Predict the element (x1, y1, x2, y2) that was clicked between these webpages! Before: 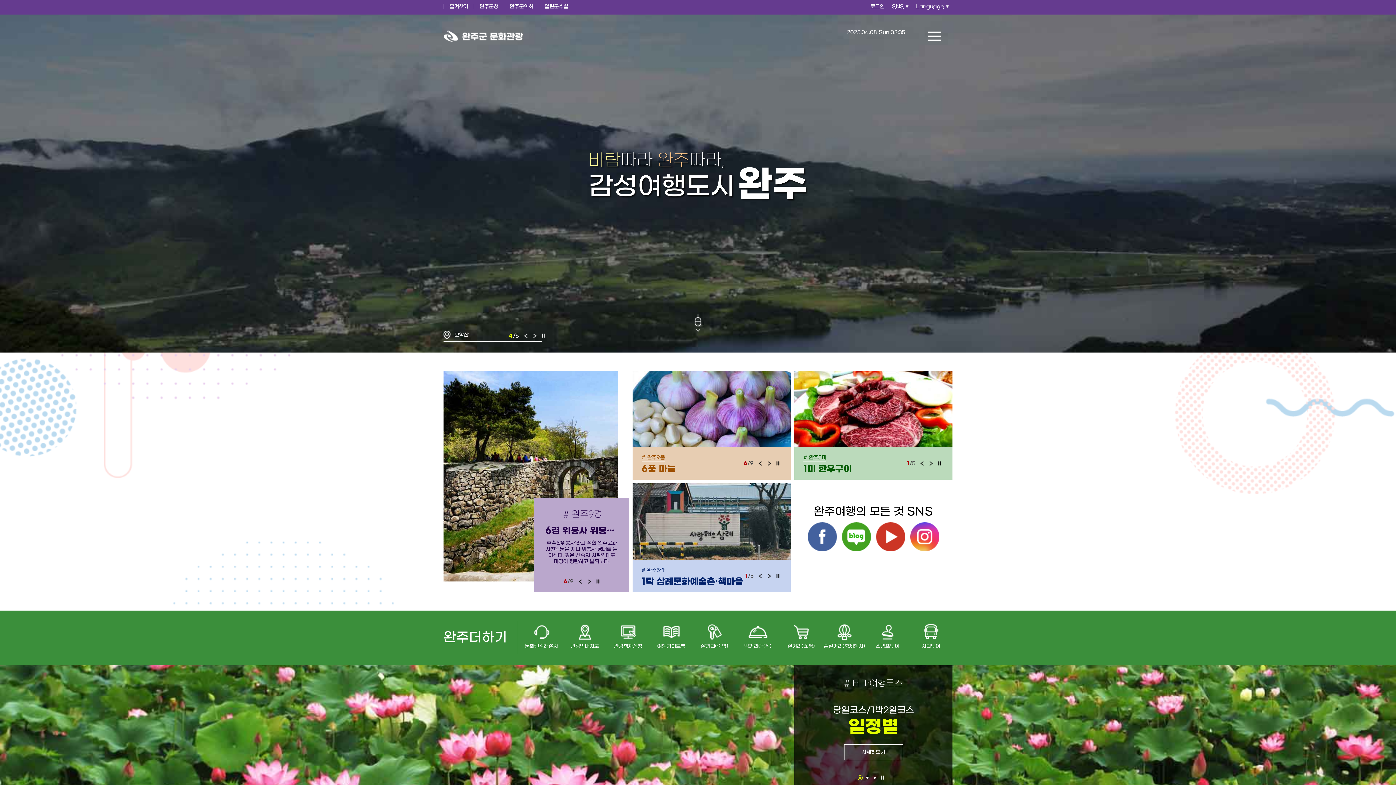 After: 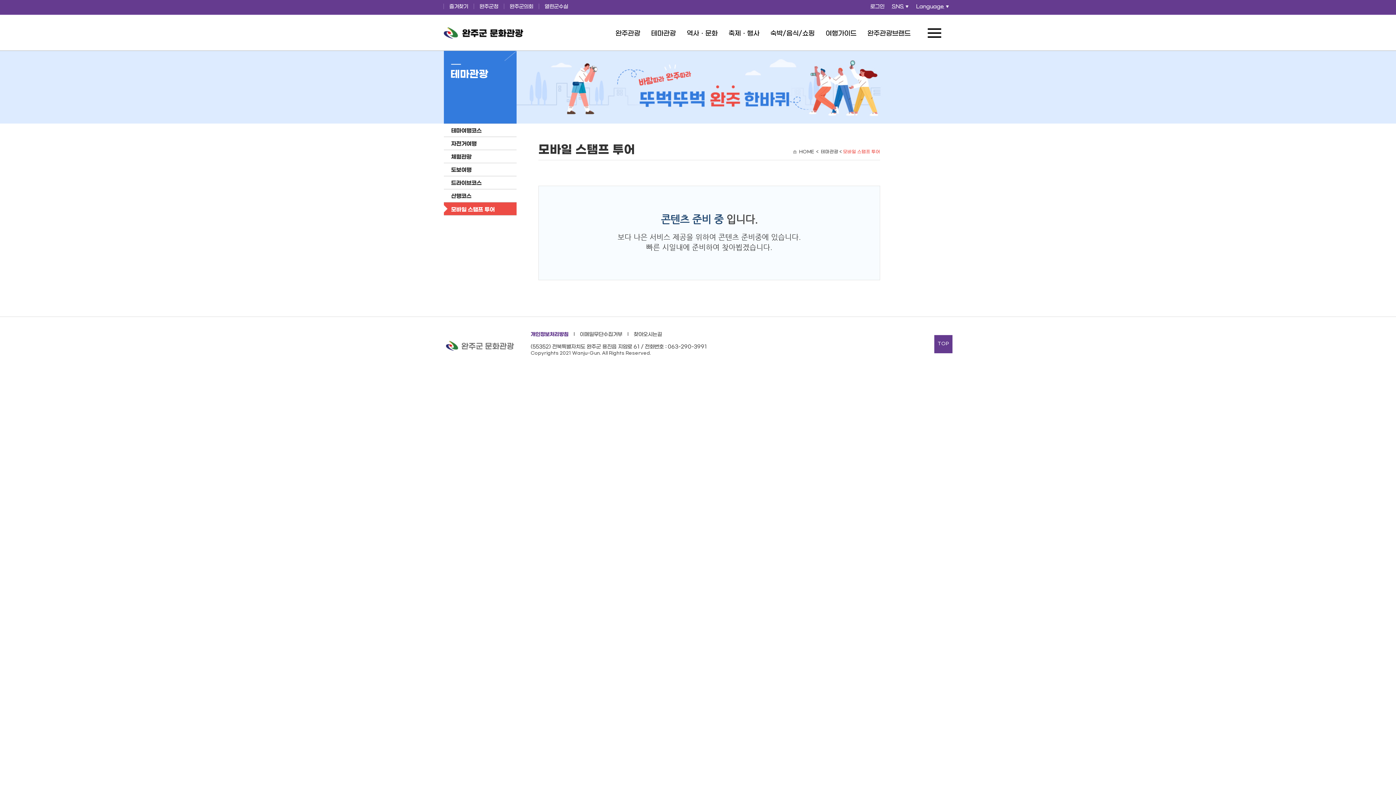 Action: label: 스탬프투어 bbox: (866, 621, 909, 650)